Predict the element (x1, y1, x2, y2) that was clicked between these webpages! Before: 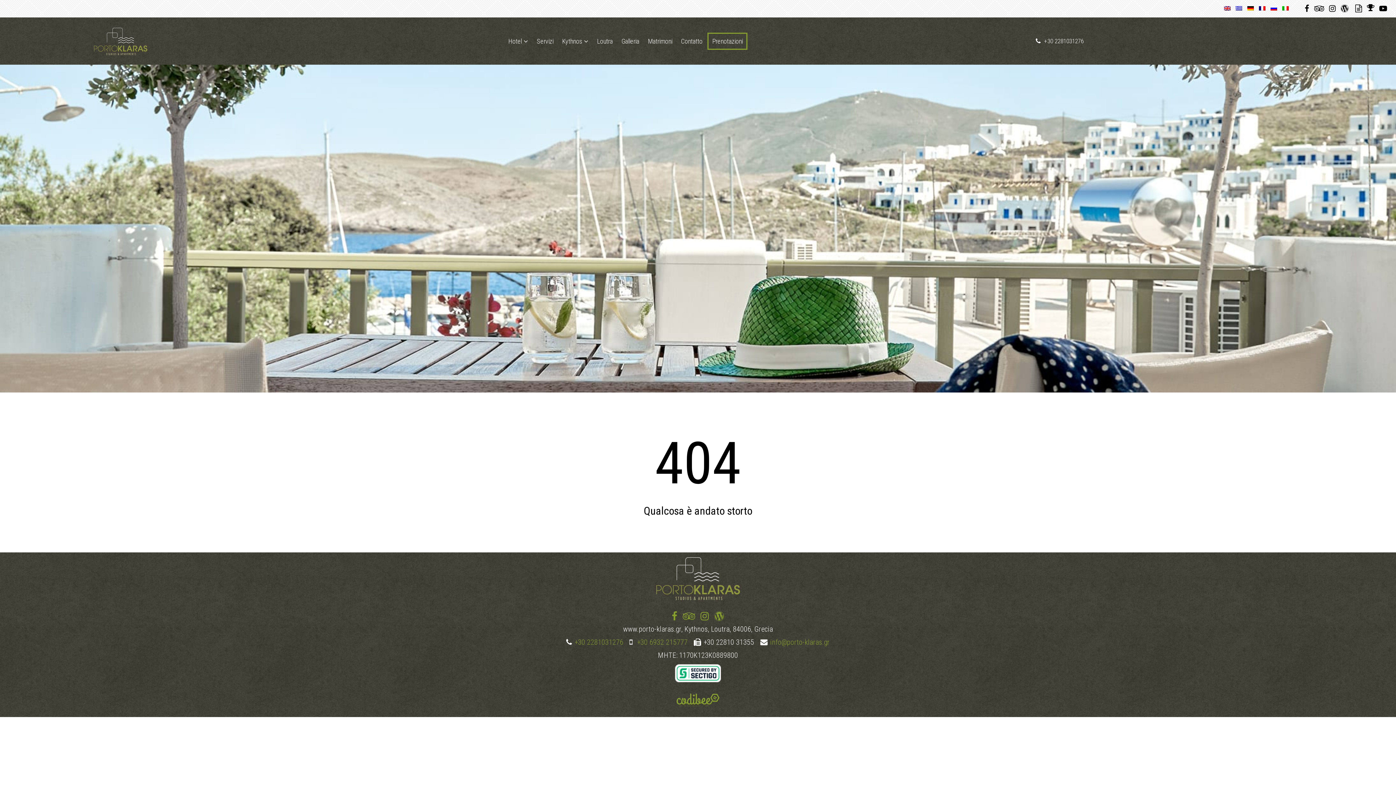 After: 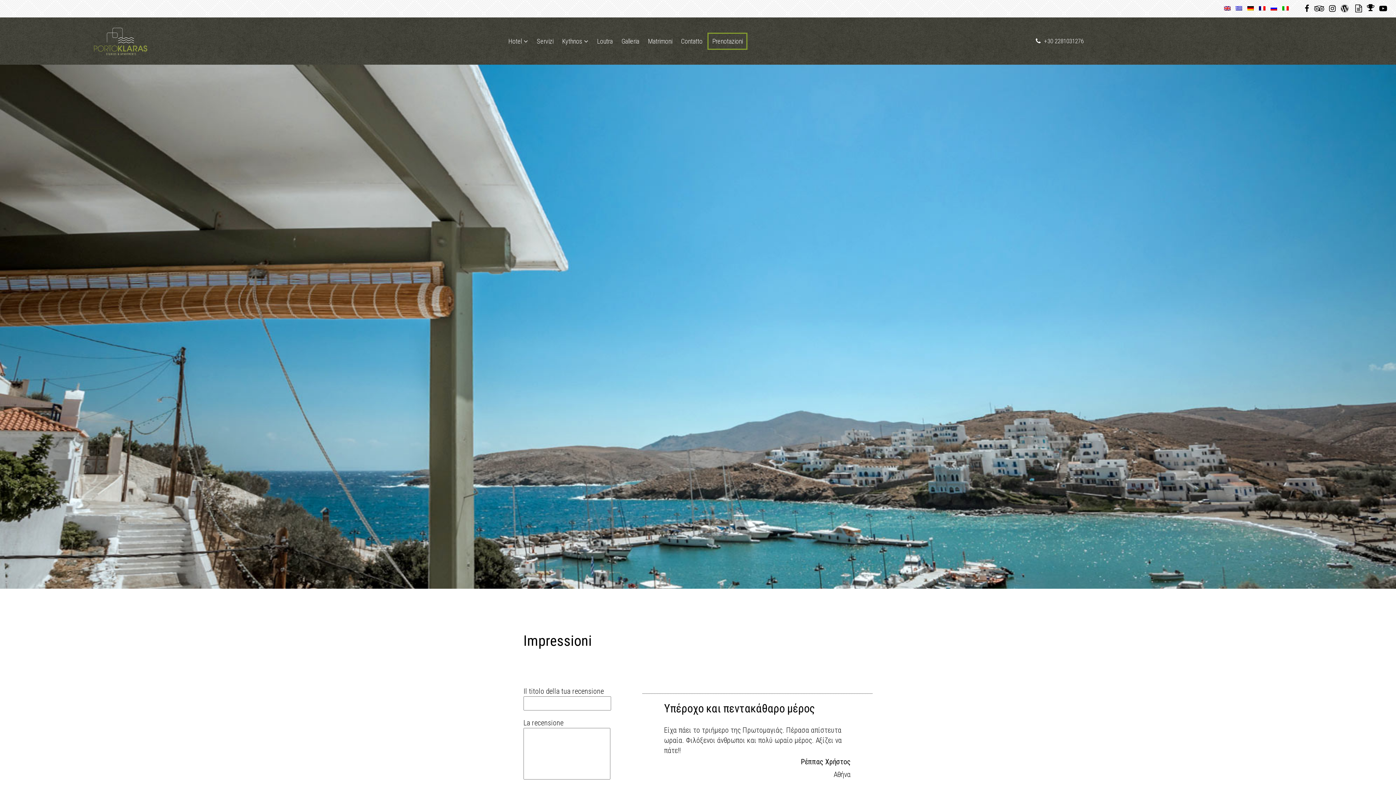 Action: bbox: (1355, 5, 1362, 12)